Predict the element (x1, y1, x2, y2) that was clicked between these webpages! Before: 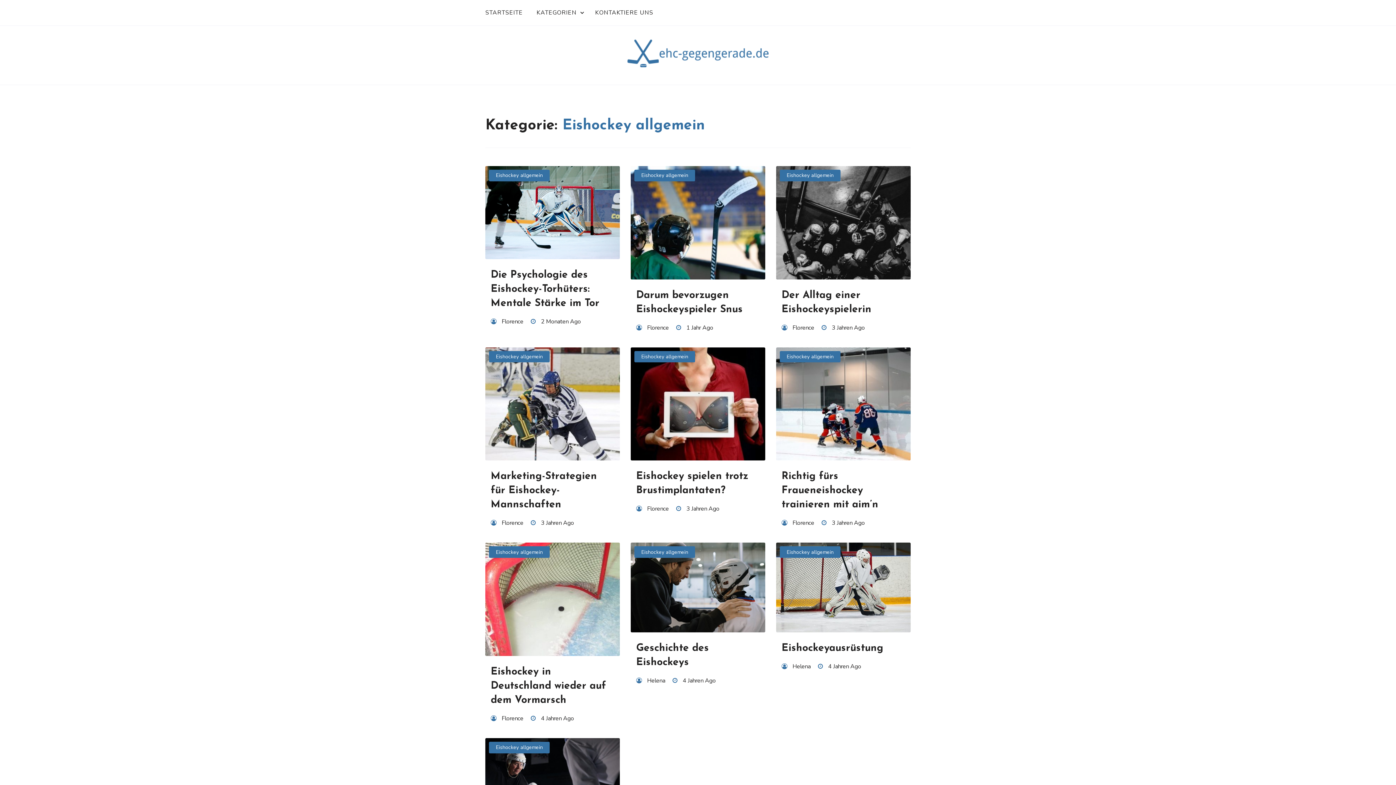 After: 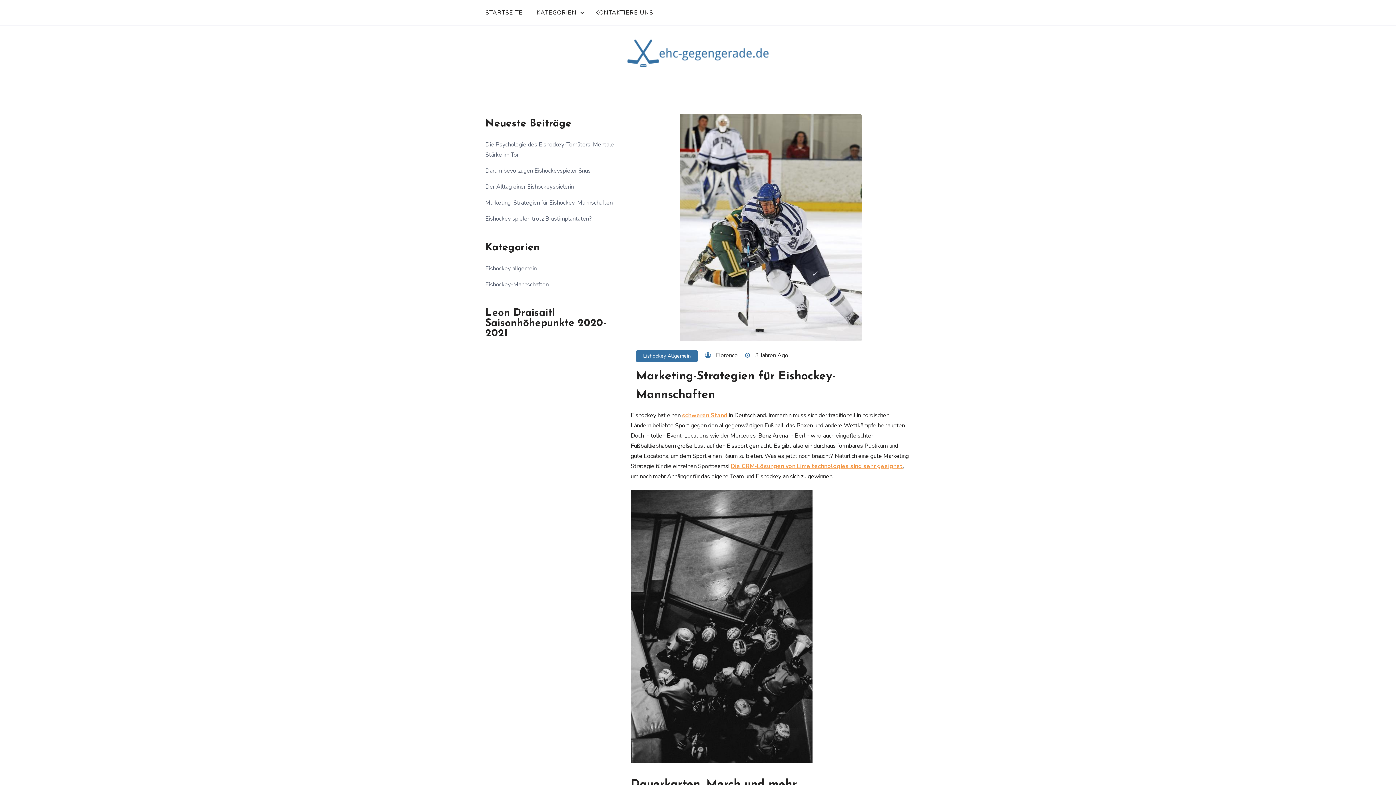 Action: bbox: (485, 347, 620, 460)